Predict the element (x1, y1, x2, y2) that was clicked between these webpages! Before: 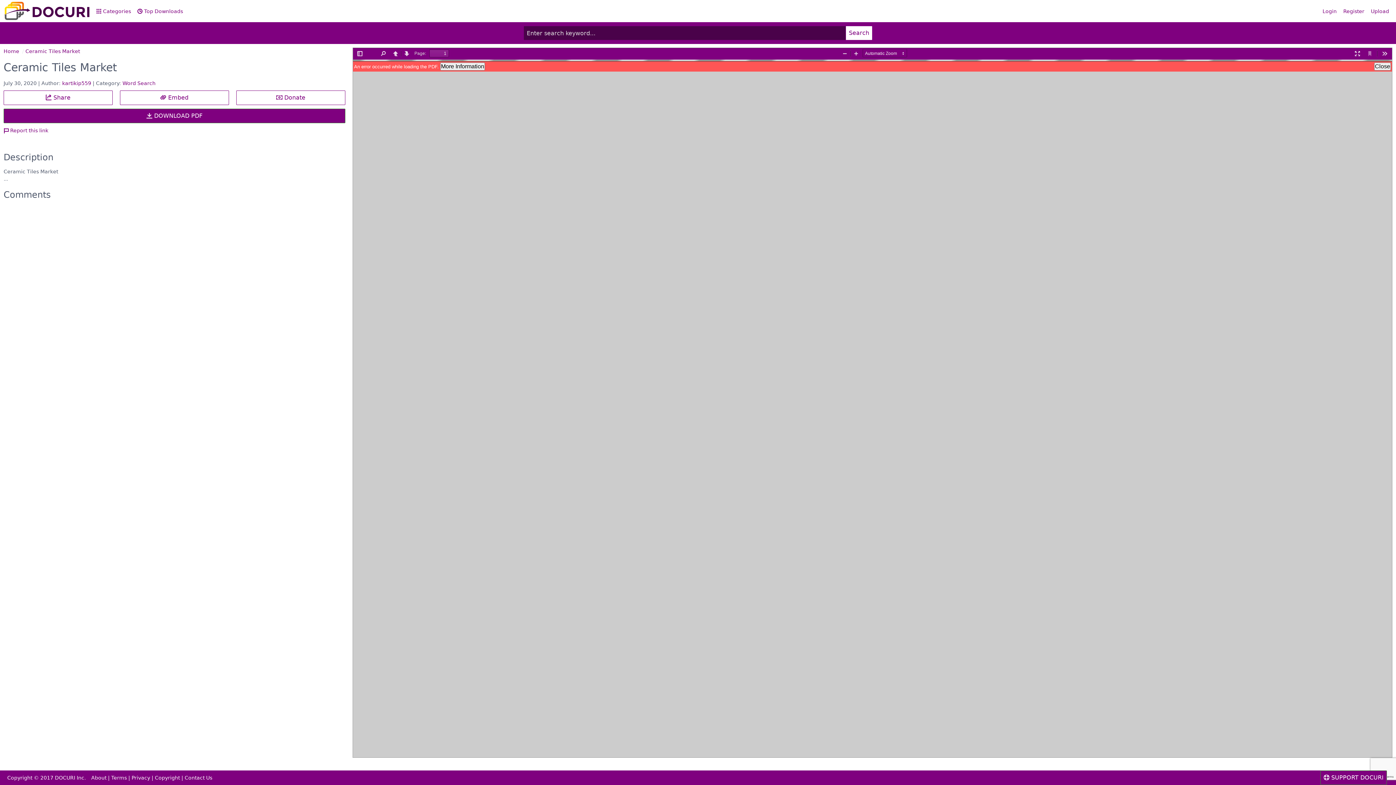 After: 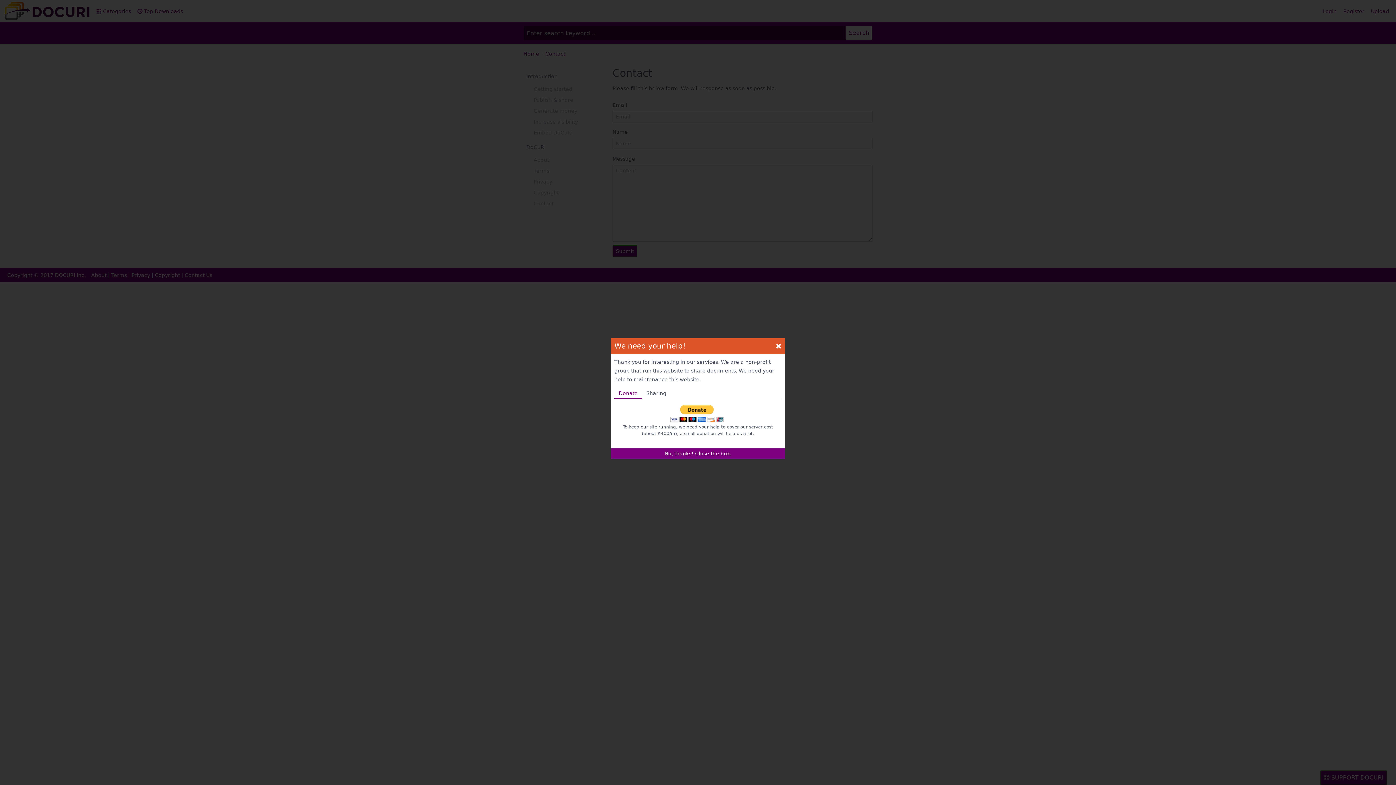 Action: bbox: (184, 775, 212, 781) label: Contact Us